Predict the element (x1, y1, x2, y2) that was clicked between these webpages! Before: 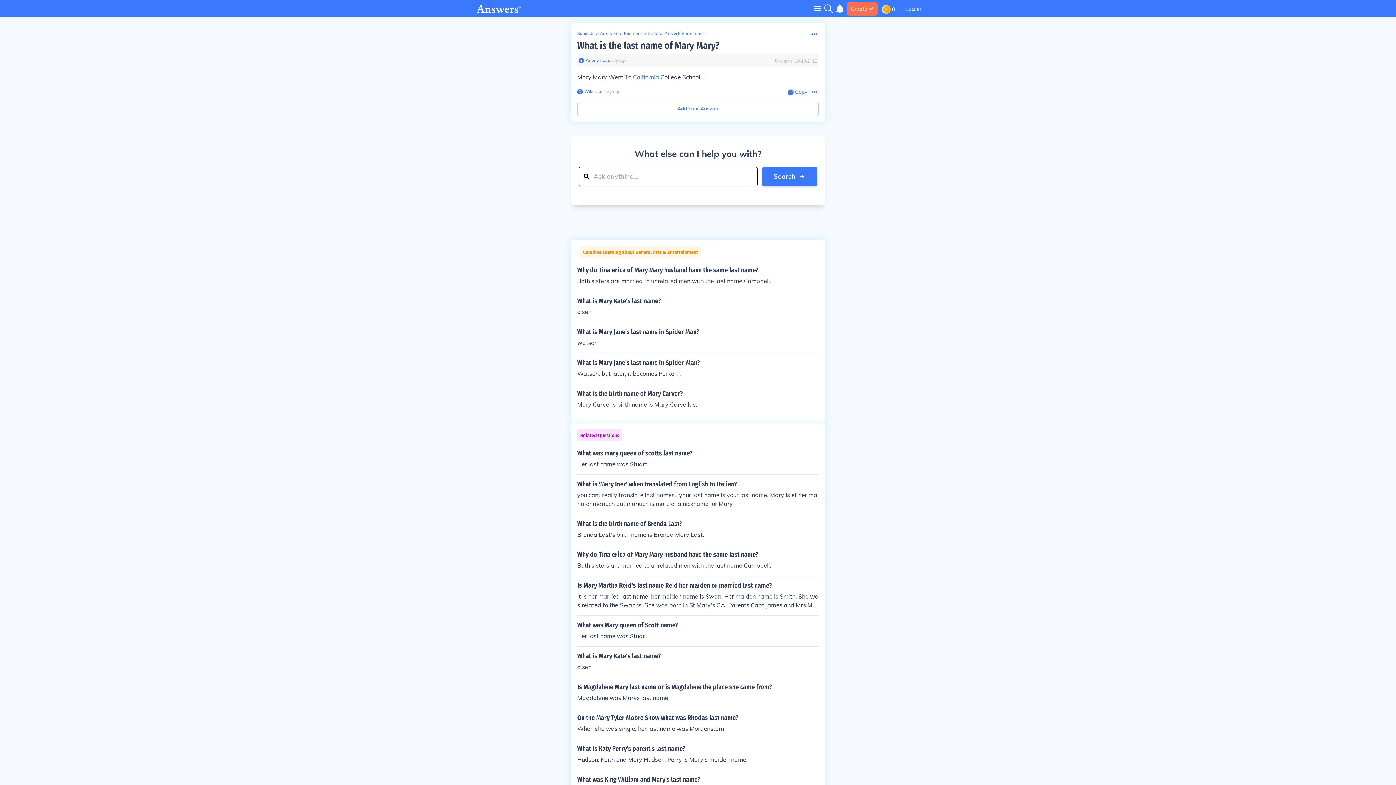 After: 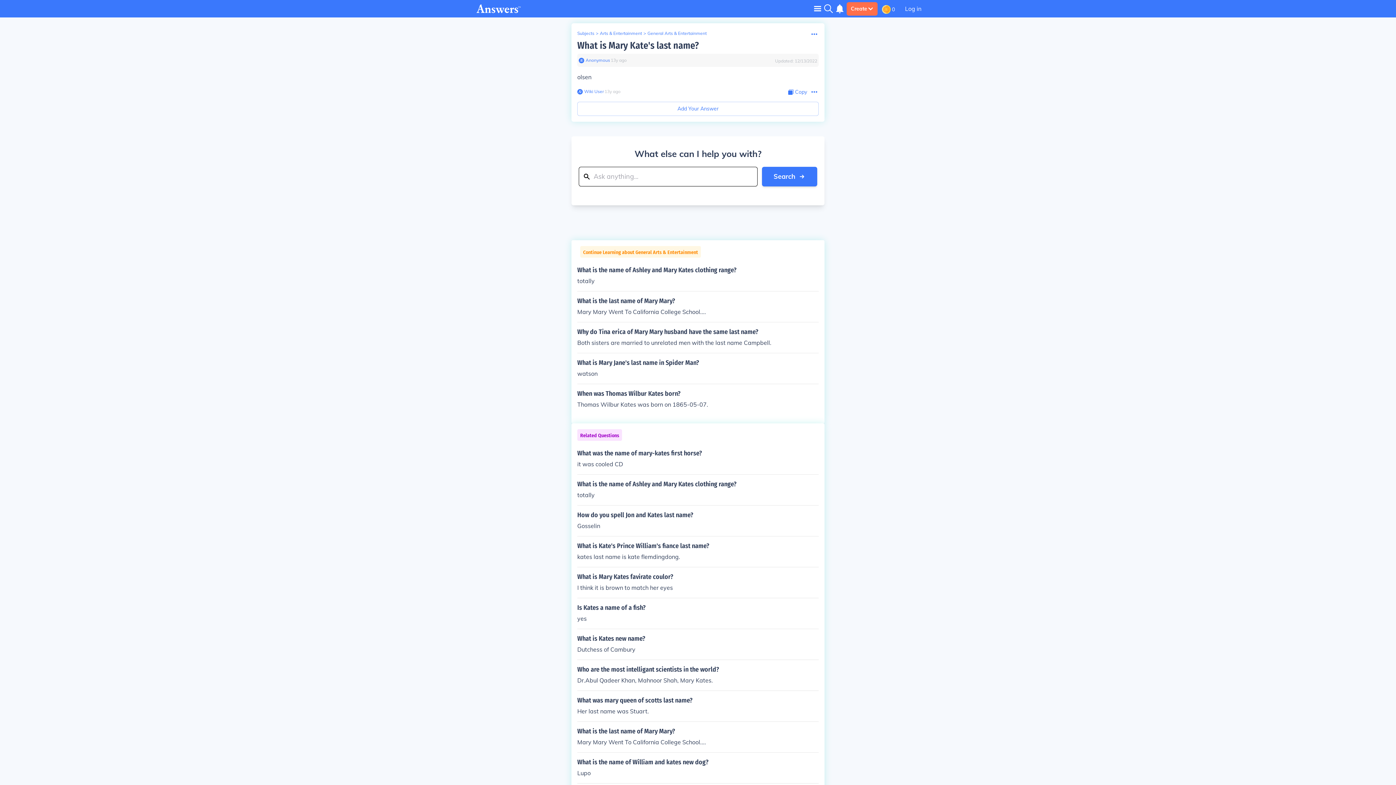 Action: bbox: (577, 297, 818, 316) label: What is Mary Kate's last name?

olsen